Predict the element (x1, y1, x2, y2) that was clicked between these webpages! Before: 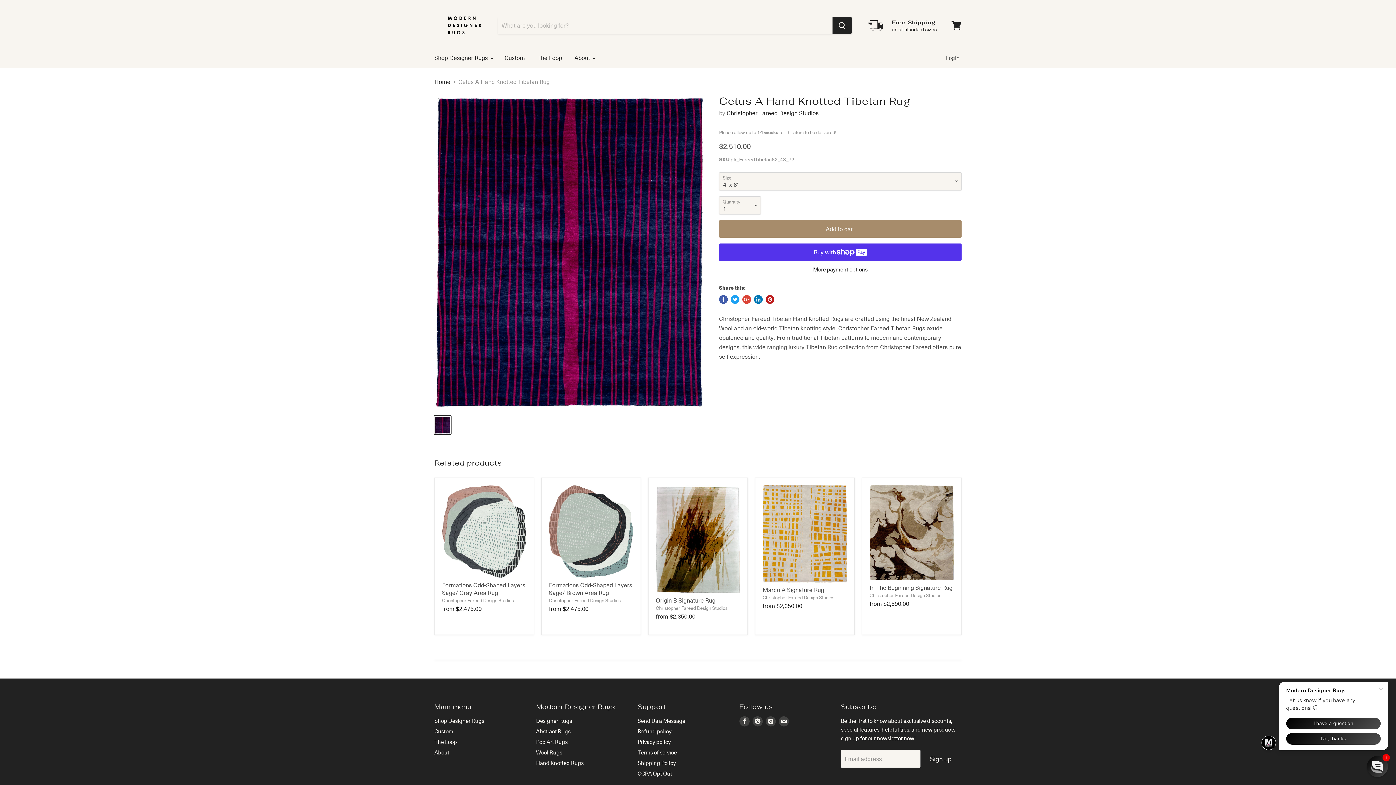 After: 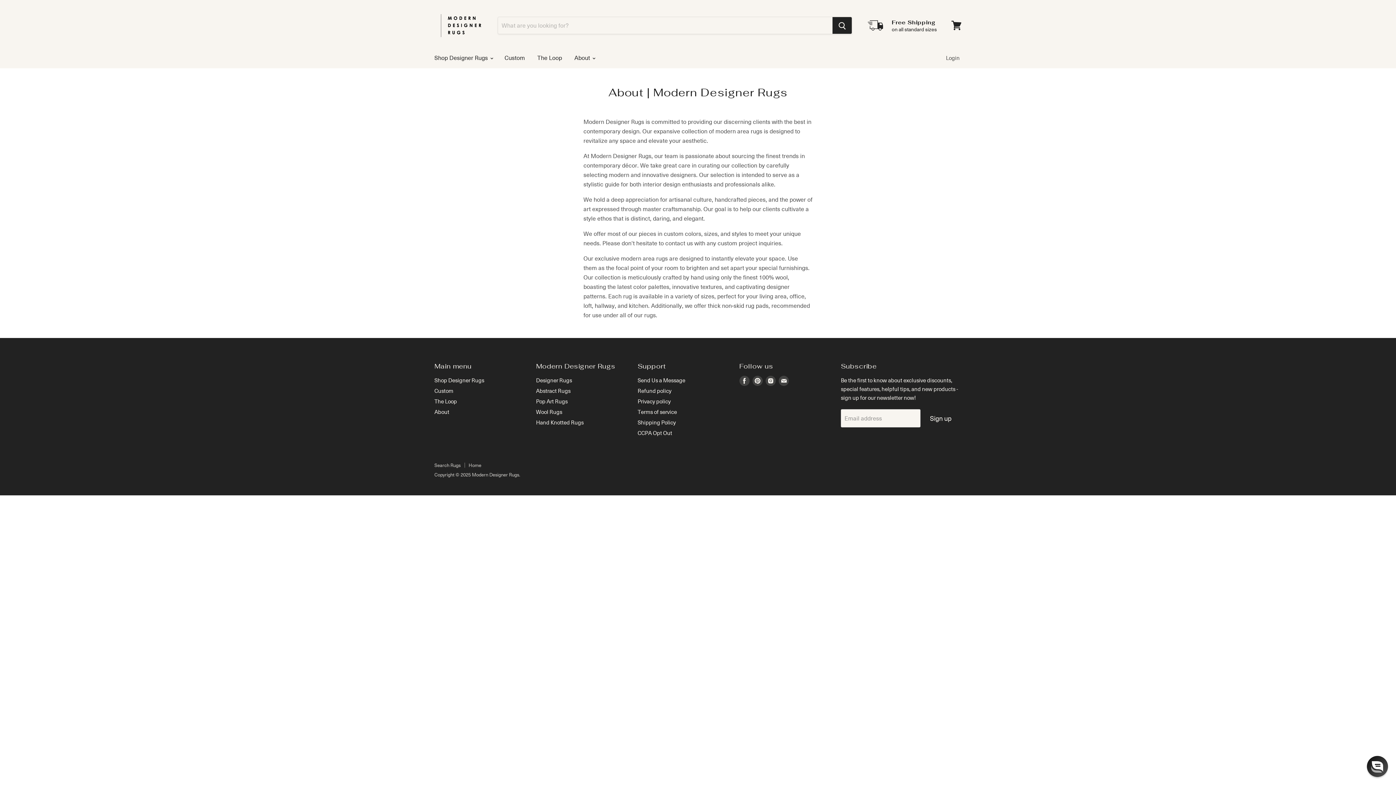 Action: label: About bbox: (434, 749, 449, 756)